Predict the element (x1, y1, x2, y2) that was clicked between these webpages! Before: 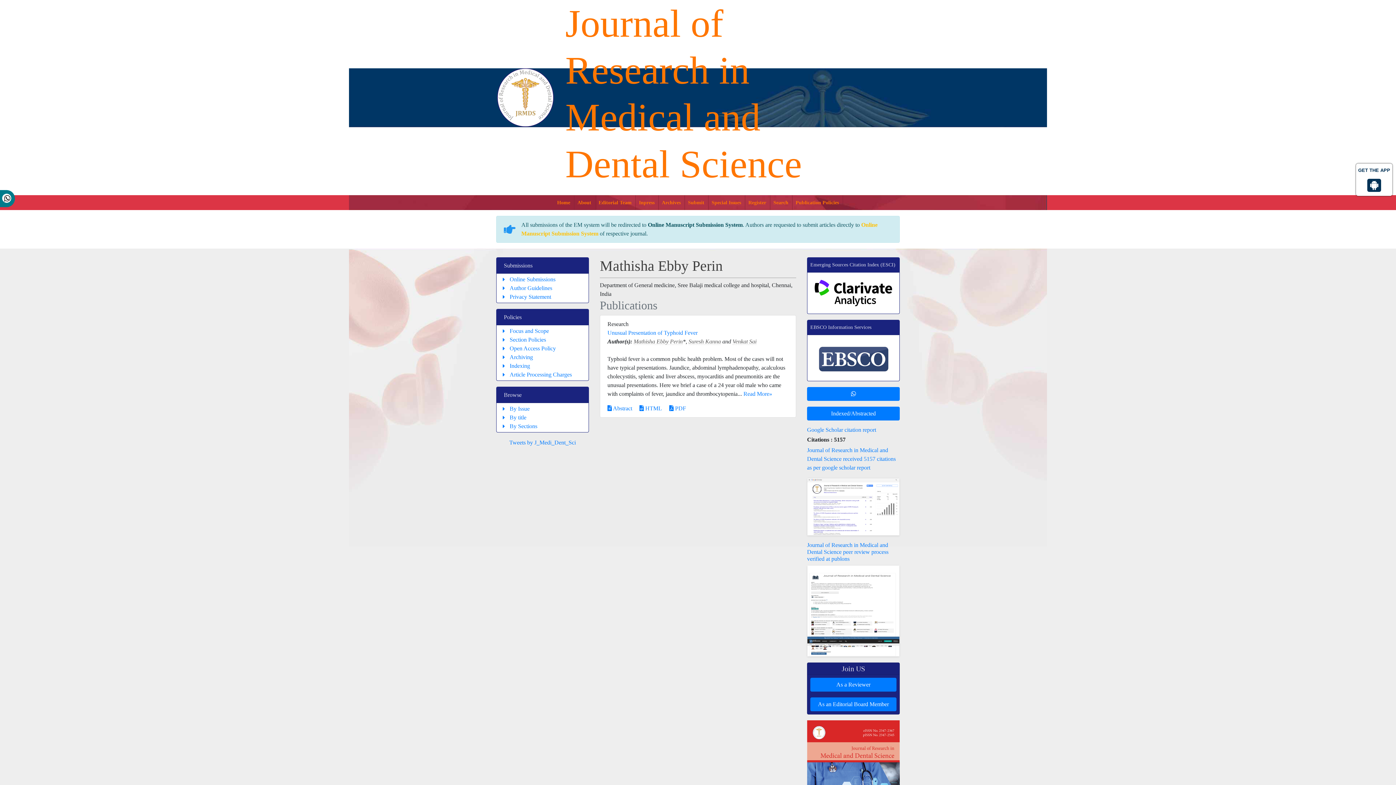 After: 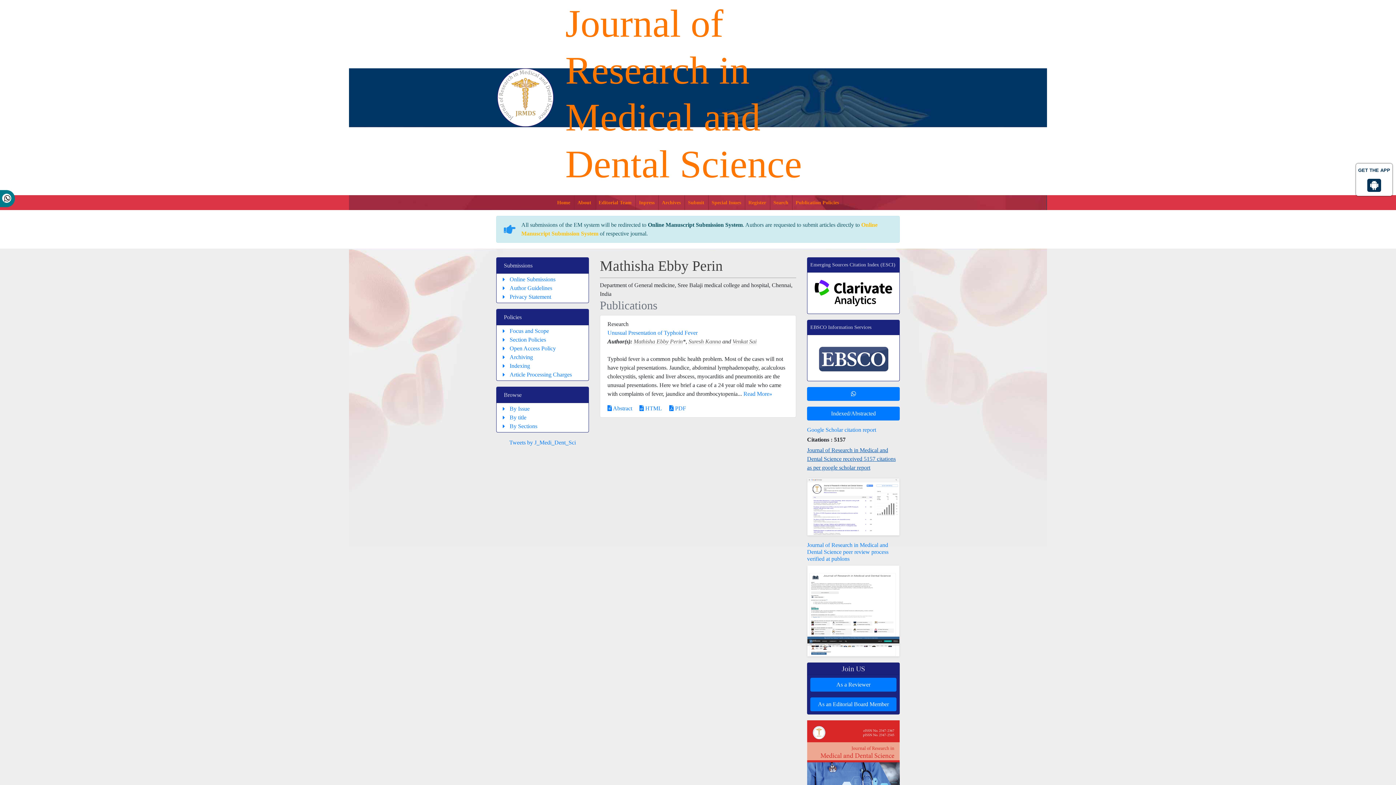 Action: label: Journal of Research in Medical and Dental Science received 5157 citations as per google scholar report bbox: (807, 447, 896, 470)